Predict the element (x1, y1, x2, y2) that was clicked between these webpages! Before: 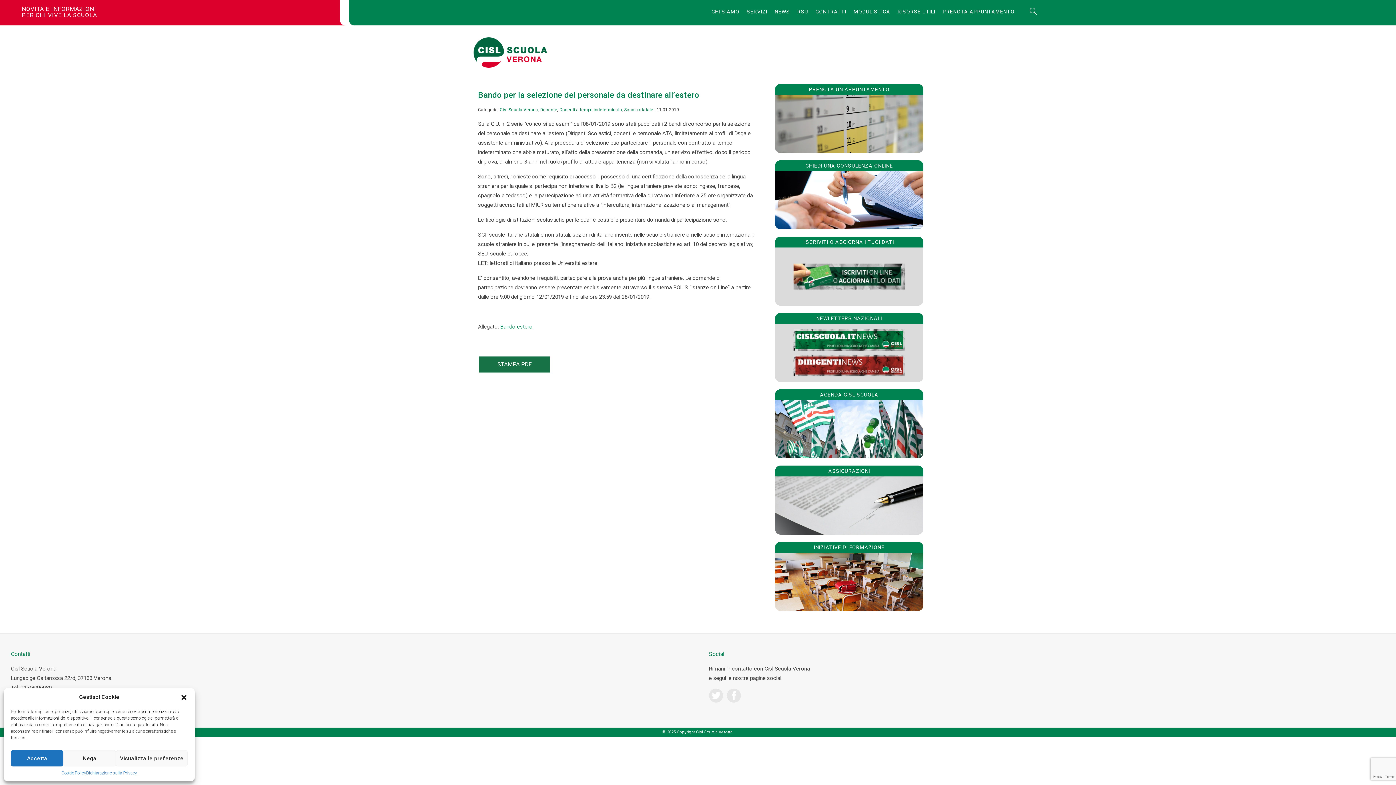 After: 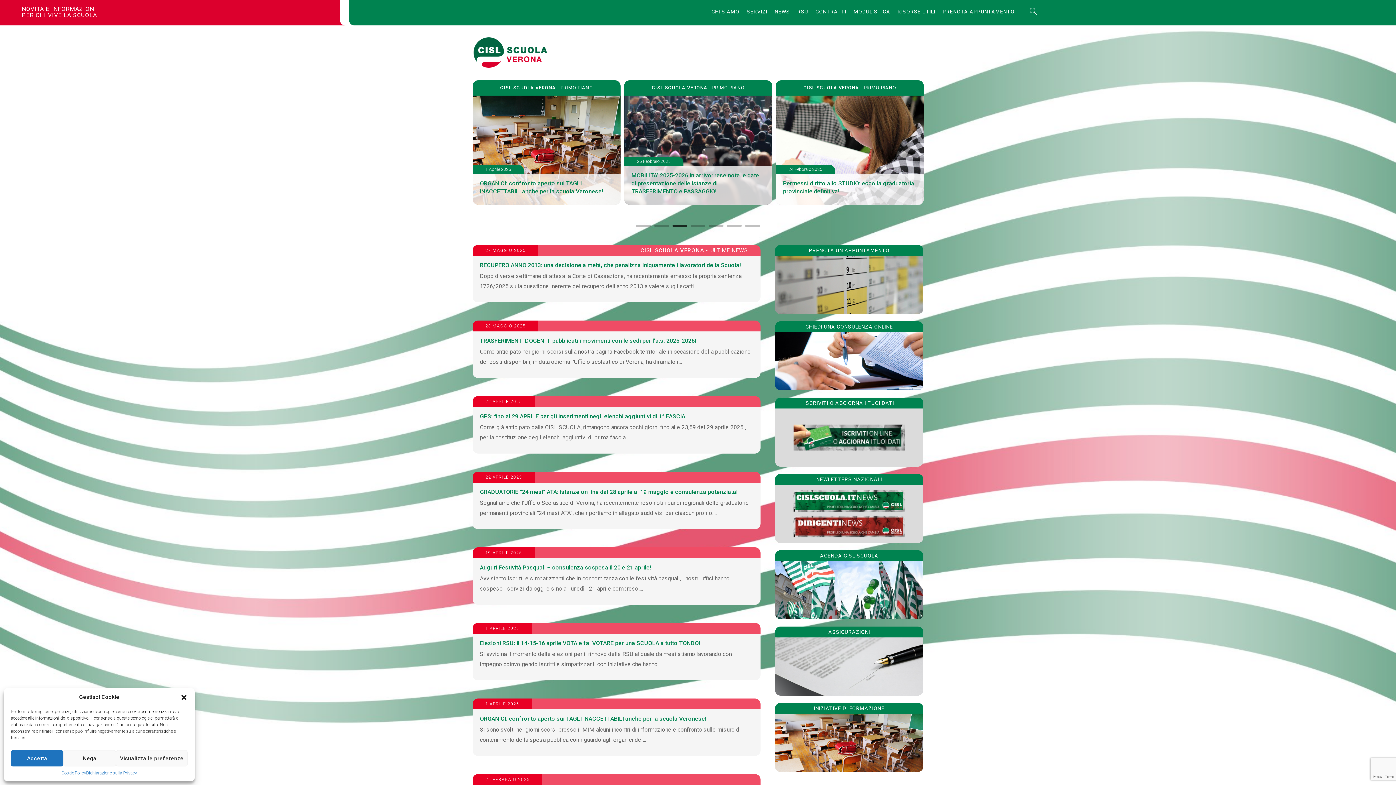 Action: bbox: (775, 542, 923, 611) label: INIZIATIVE DI FORMAZIONE